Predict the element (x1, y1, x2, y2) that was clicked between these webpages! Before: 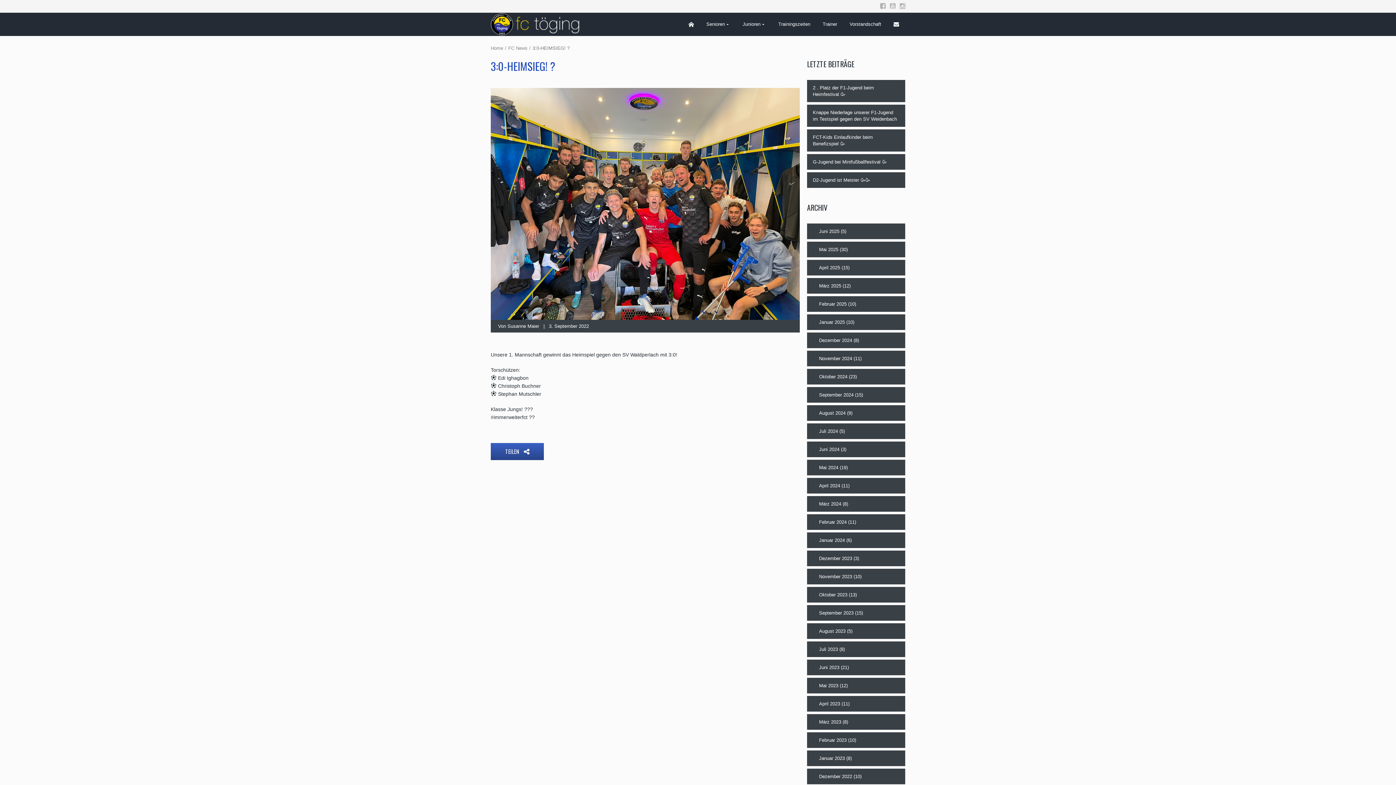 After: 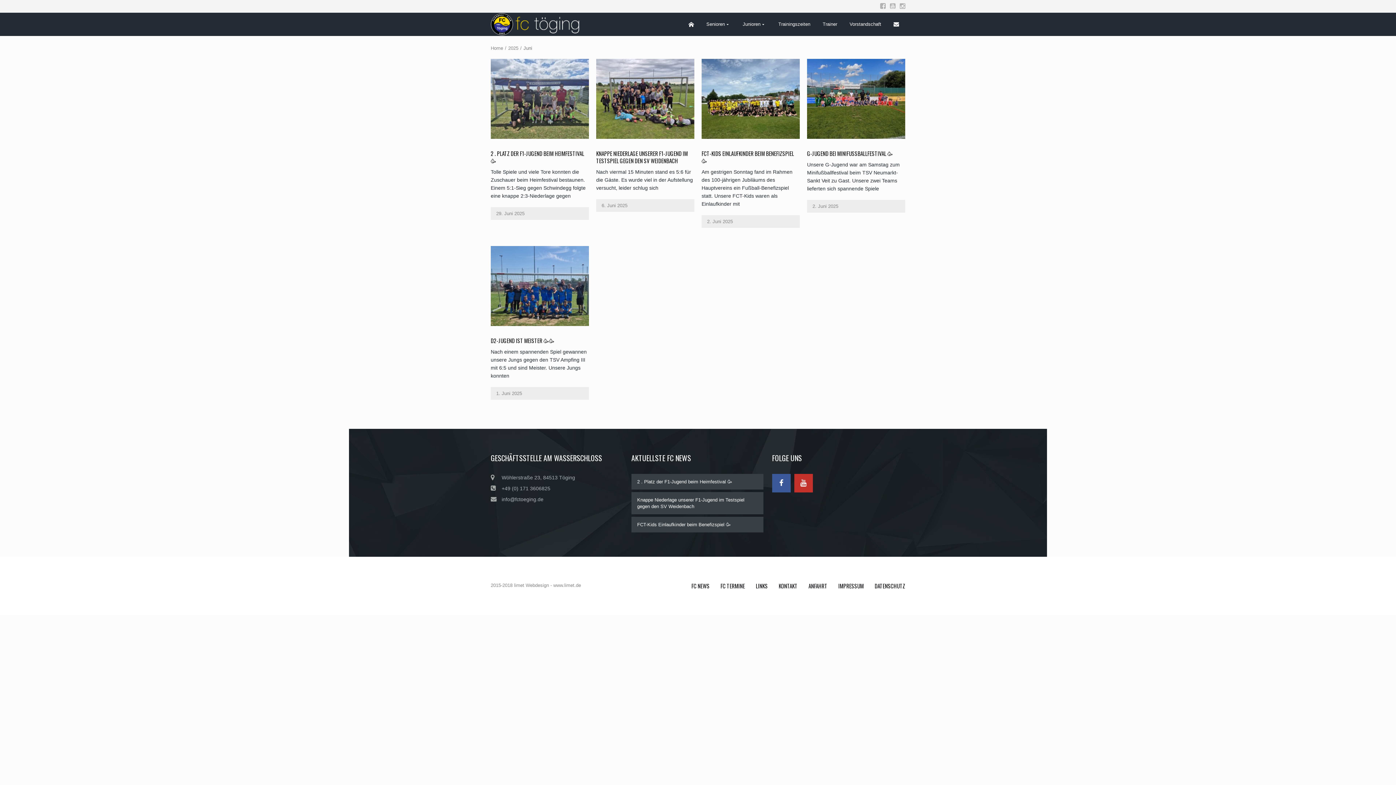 Action: bbox: (819, 228, 839, 234) label: Juni 2025